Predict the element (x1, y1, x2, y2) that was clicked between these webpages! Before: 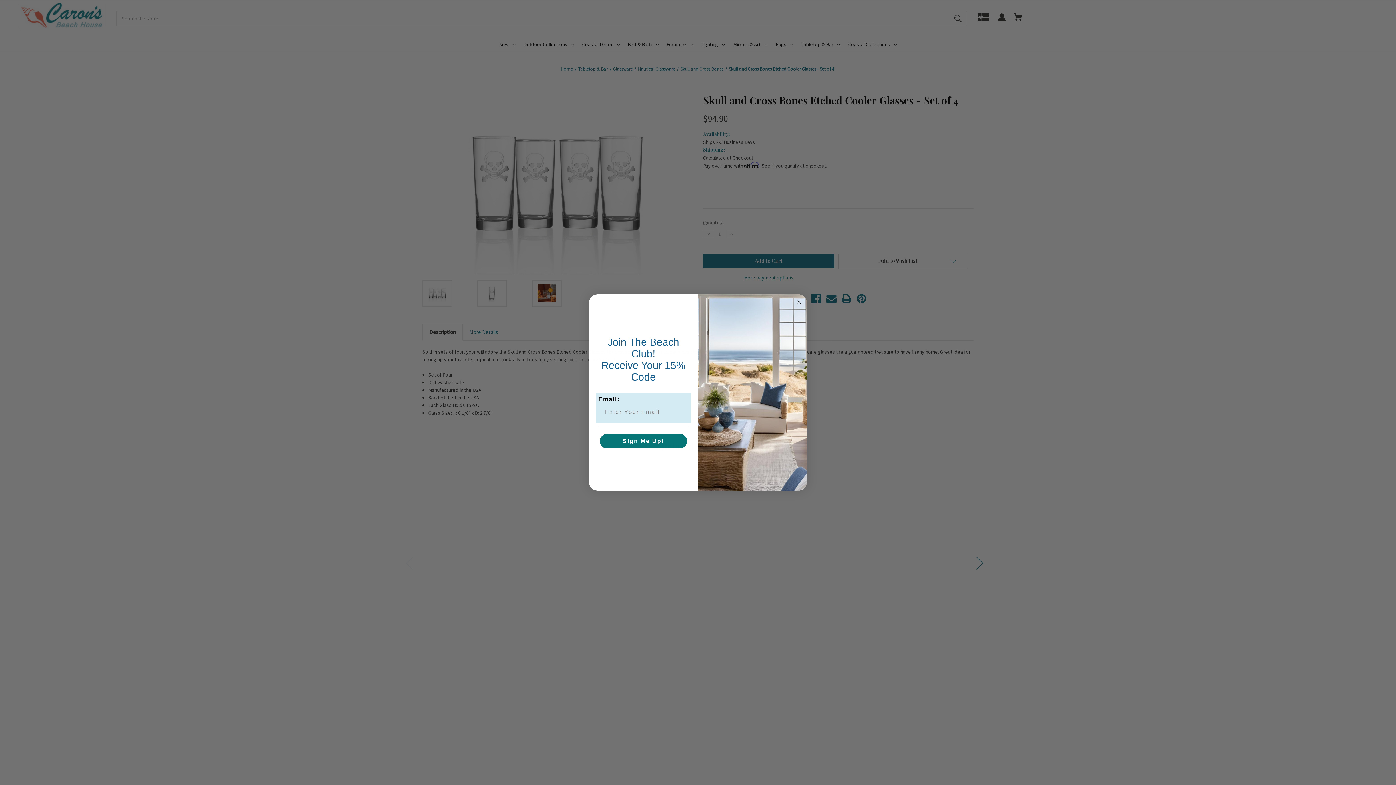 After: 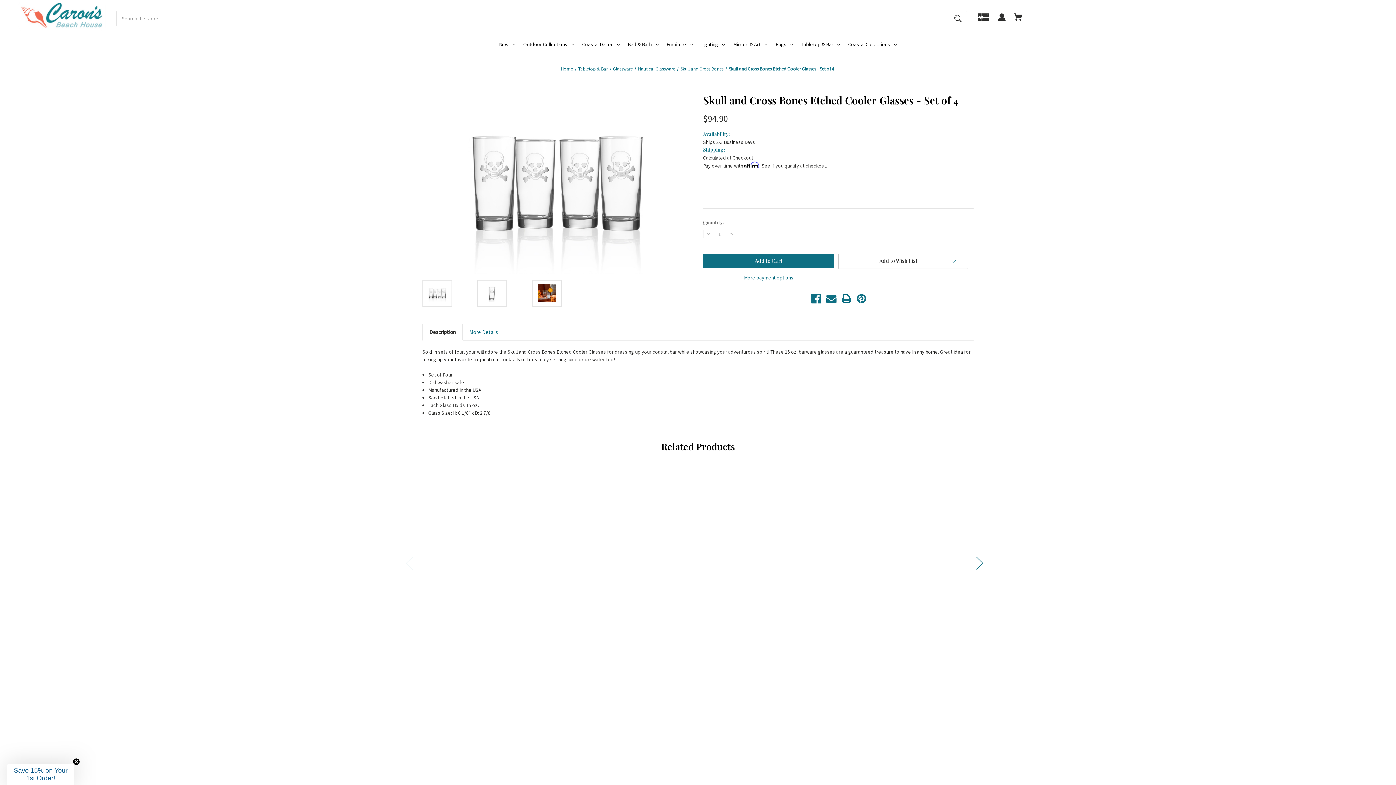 Action: label: Close dialog bbox: (794, 298, 803, 306)